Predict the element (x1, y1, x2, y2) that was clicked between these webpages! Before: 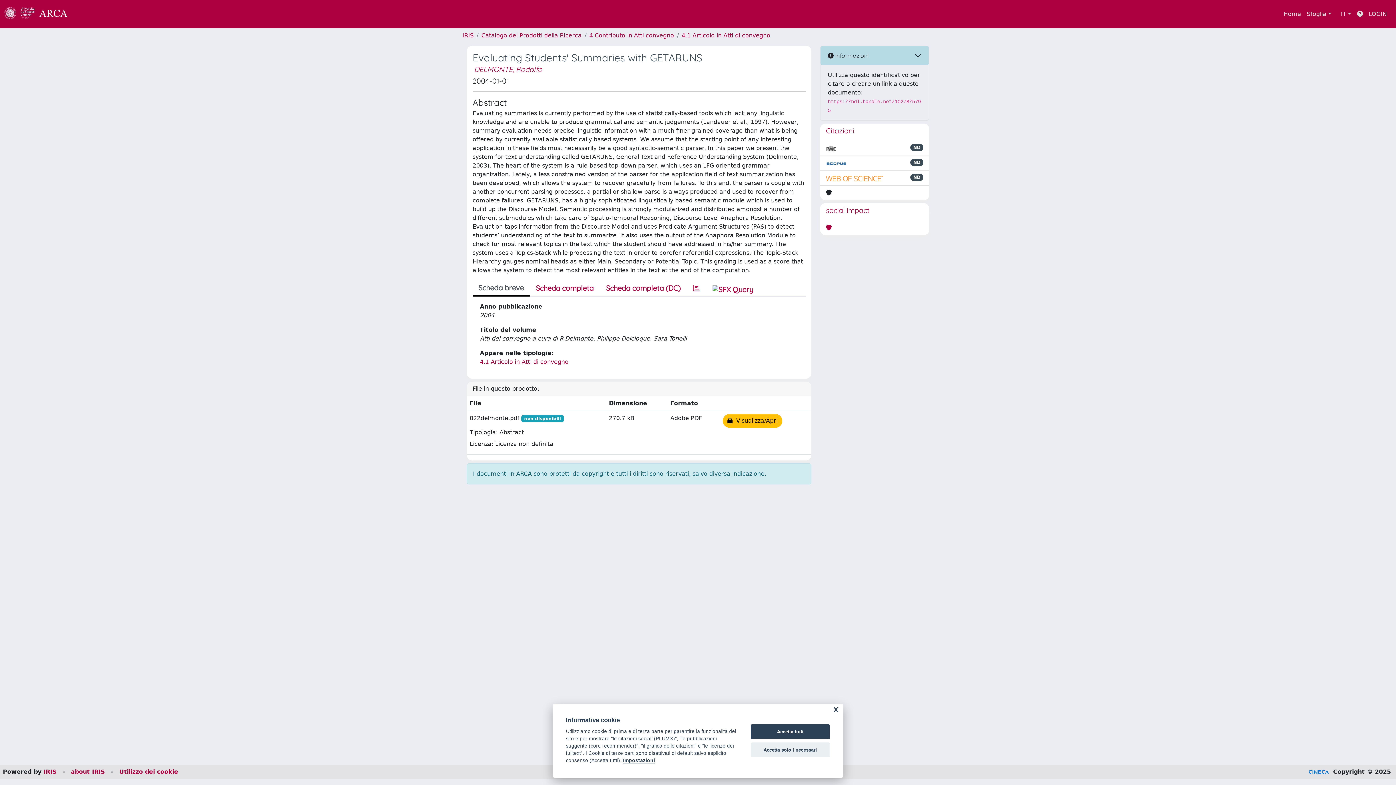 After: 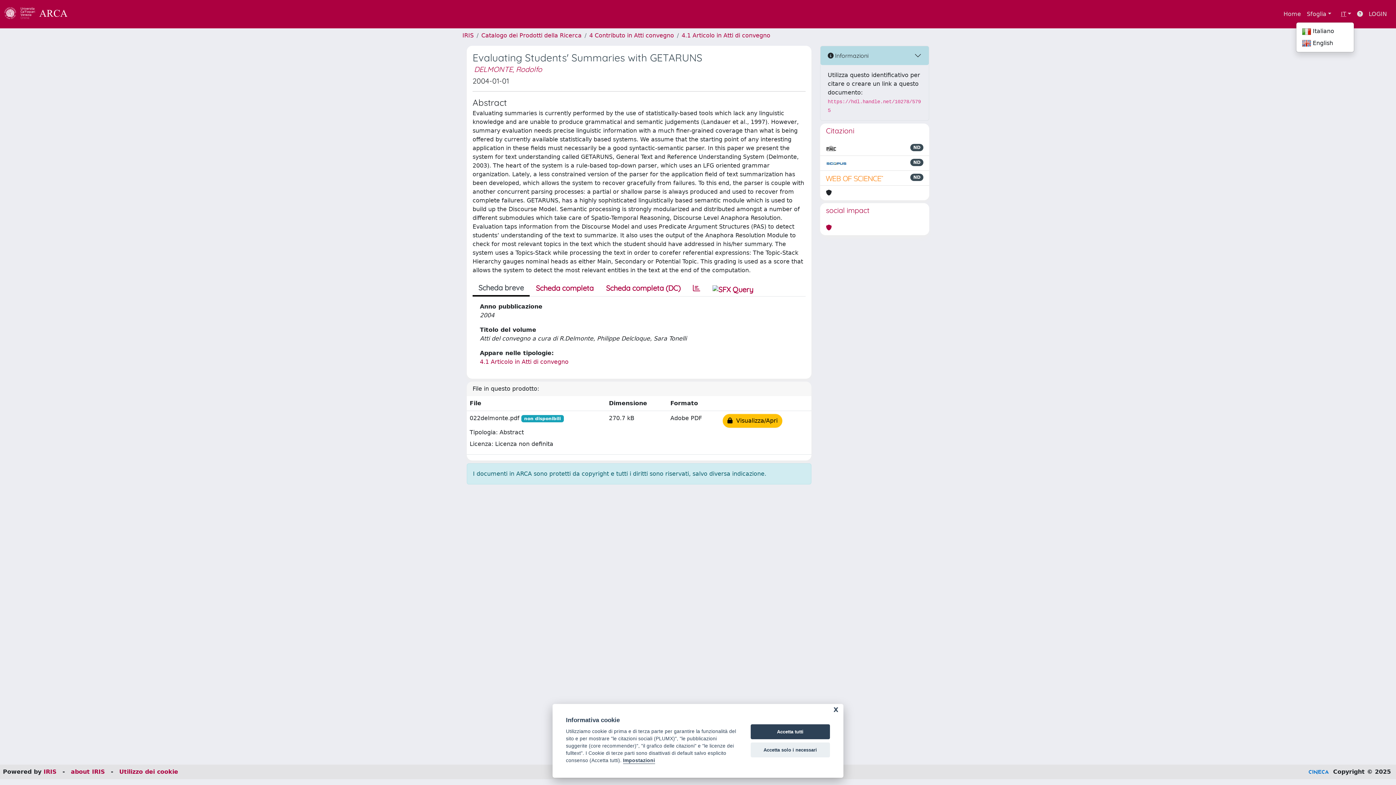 Action: label: IT bbox: (1338, 6, 1354, 21)